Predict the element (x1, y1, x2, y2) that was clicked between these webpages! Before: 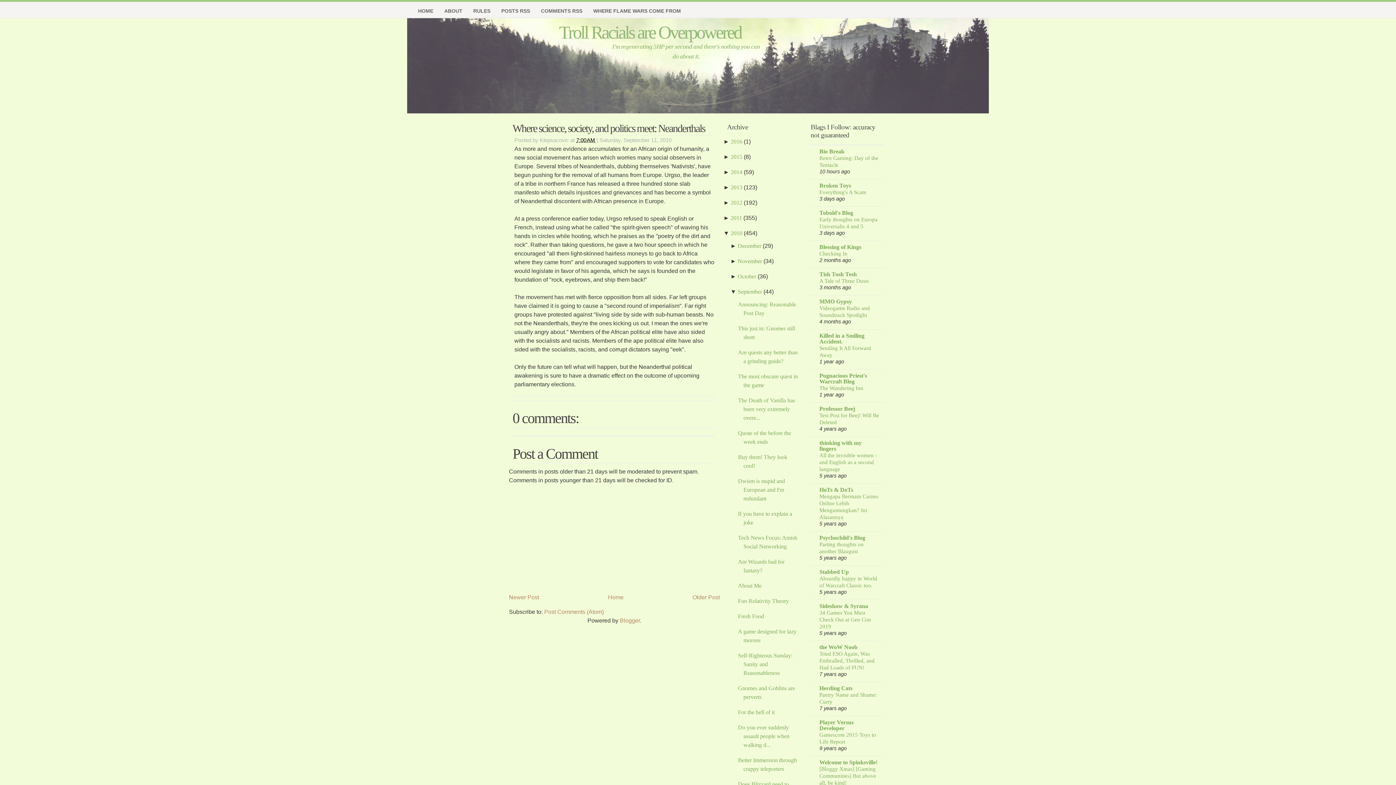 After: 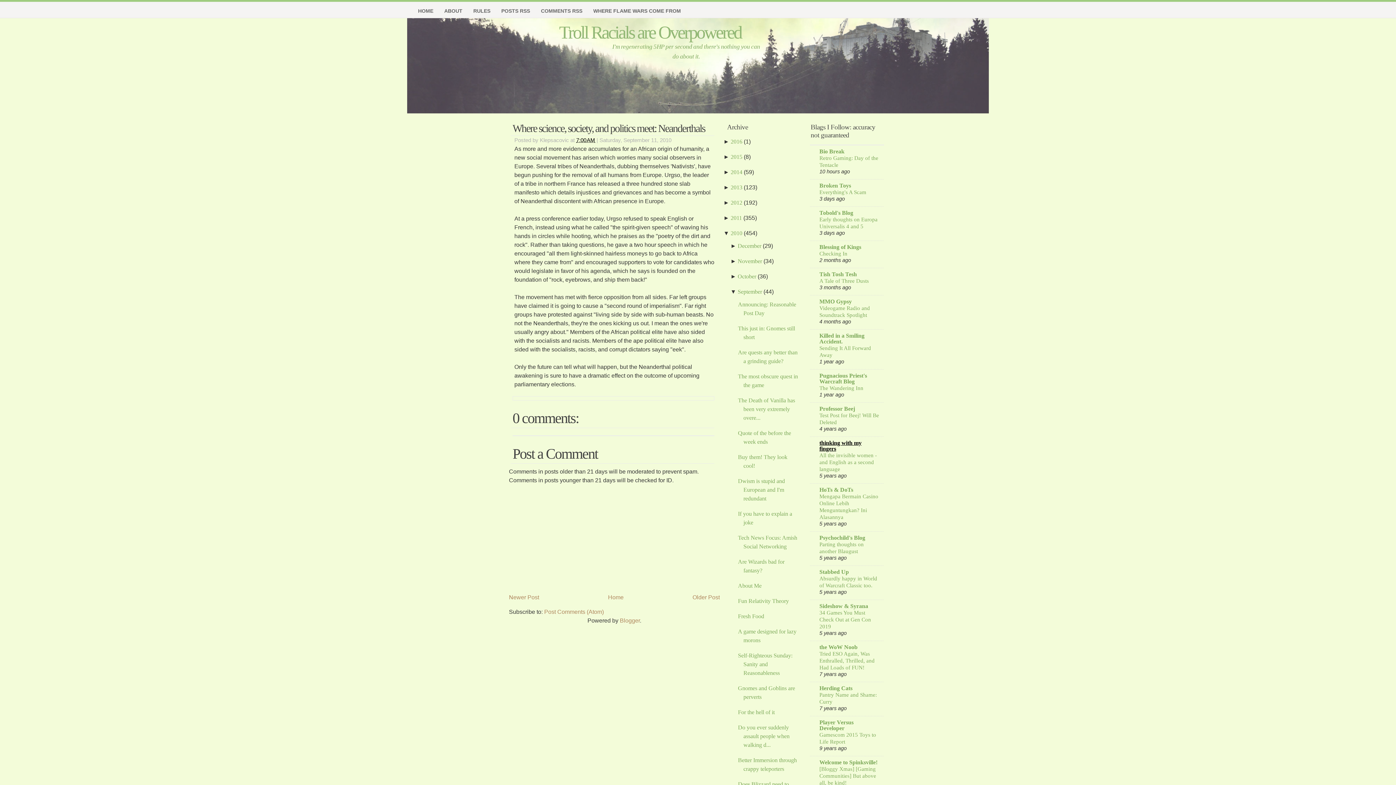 Action: bbox: (819, 440, 861, 452) label: thinking with my fingers